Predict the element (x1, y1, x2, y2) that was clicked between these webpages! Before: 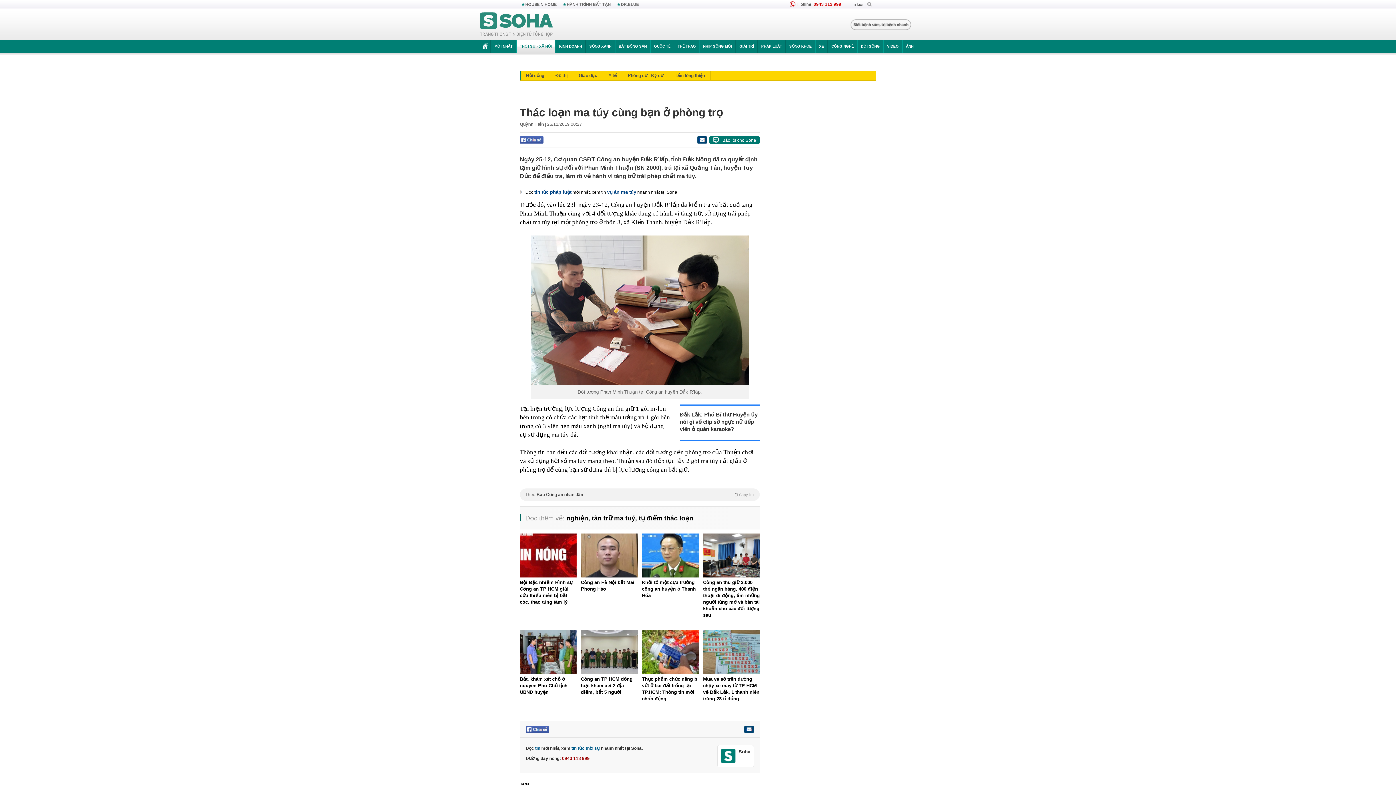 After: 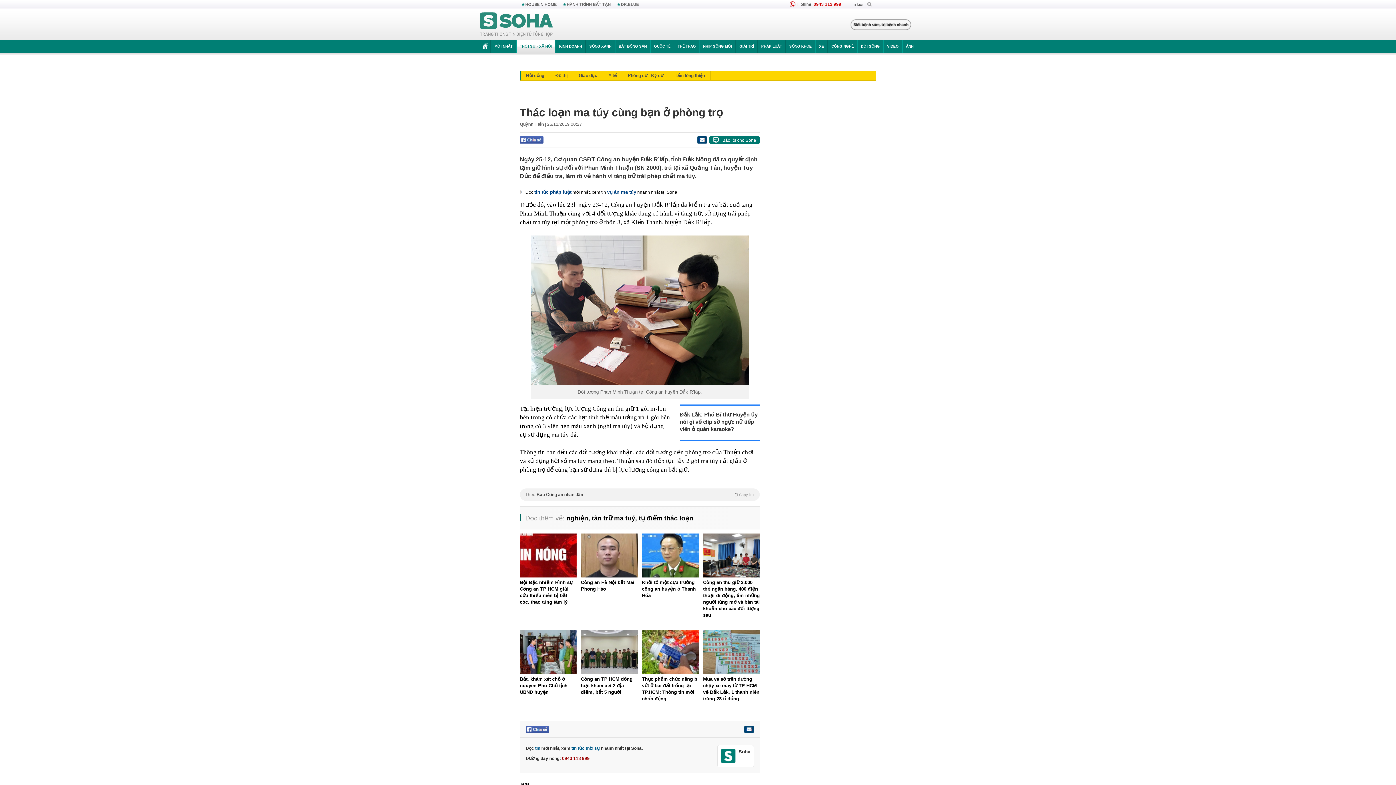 Action: bbox: (520, 136, 543, 143)